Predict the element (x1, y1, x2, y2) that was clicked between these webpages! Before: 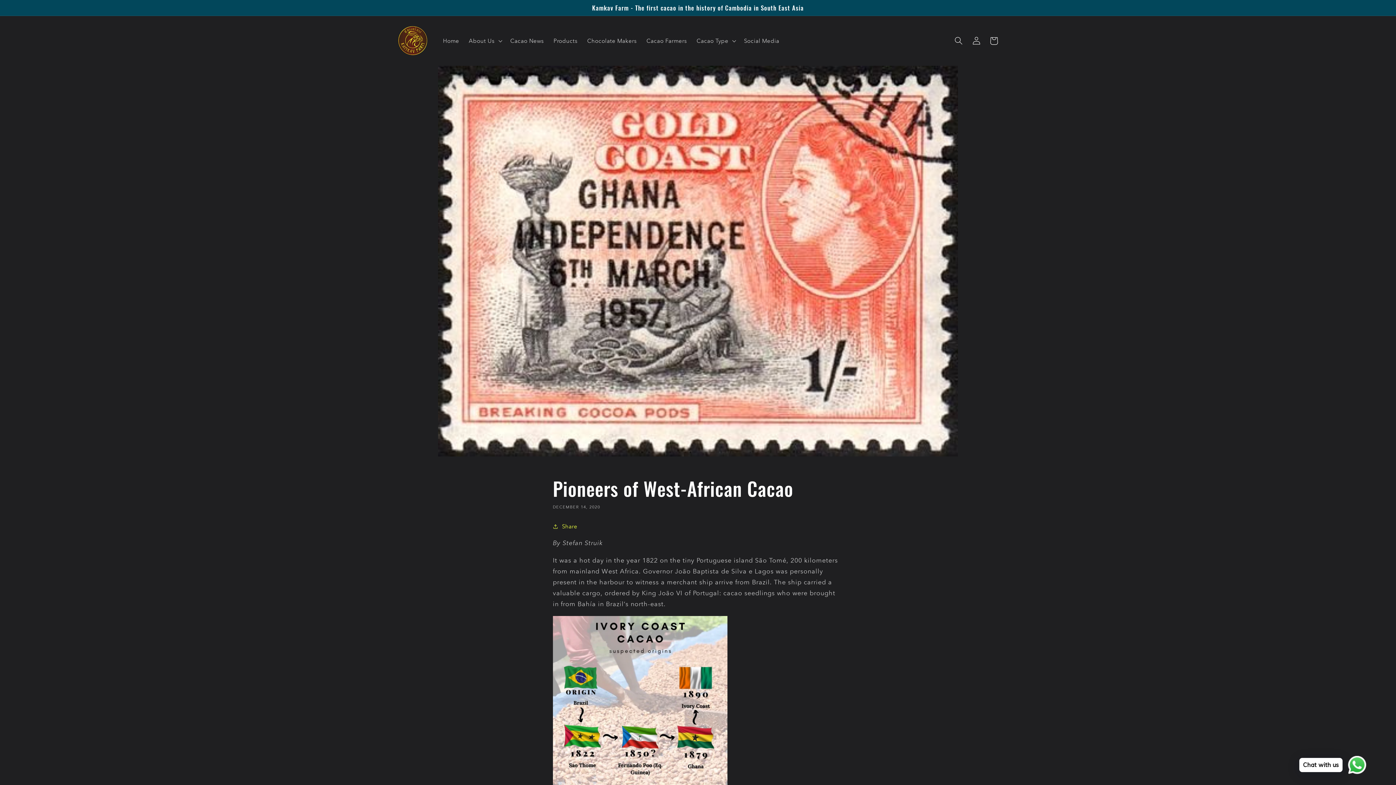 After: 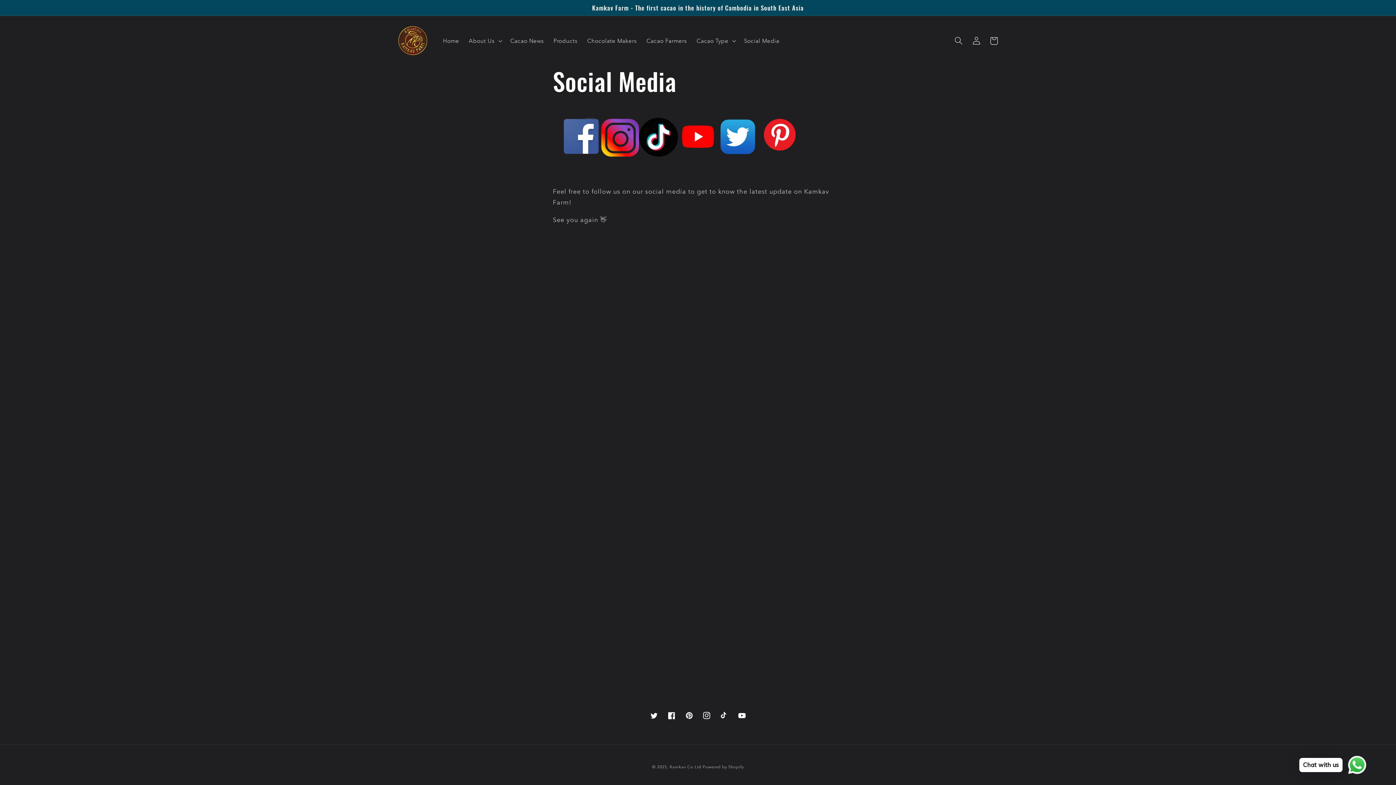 Action: label: Social Media bbox: (739, 32, 784, 49)